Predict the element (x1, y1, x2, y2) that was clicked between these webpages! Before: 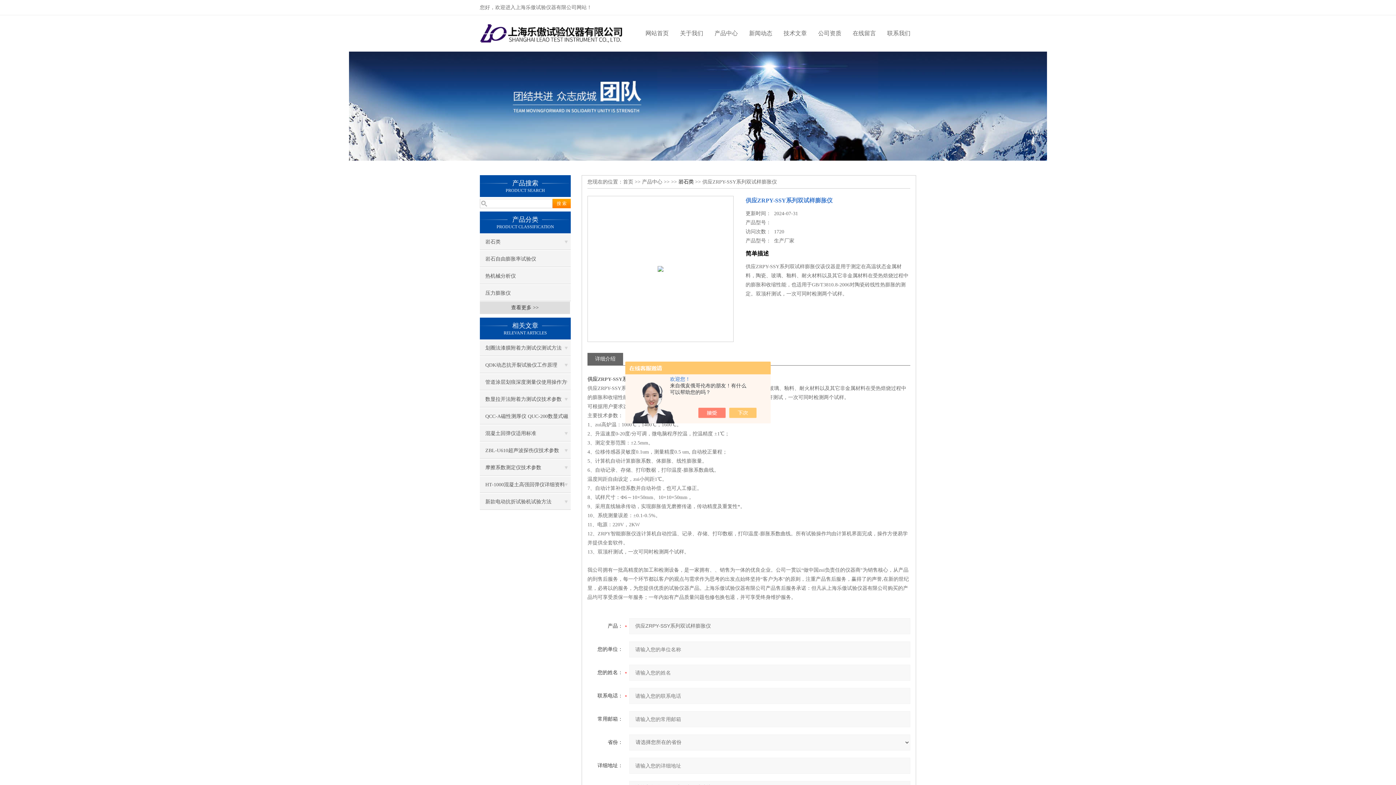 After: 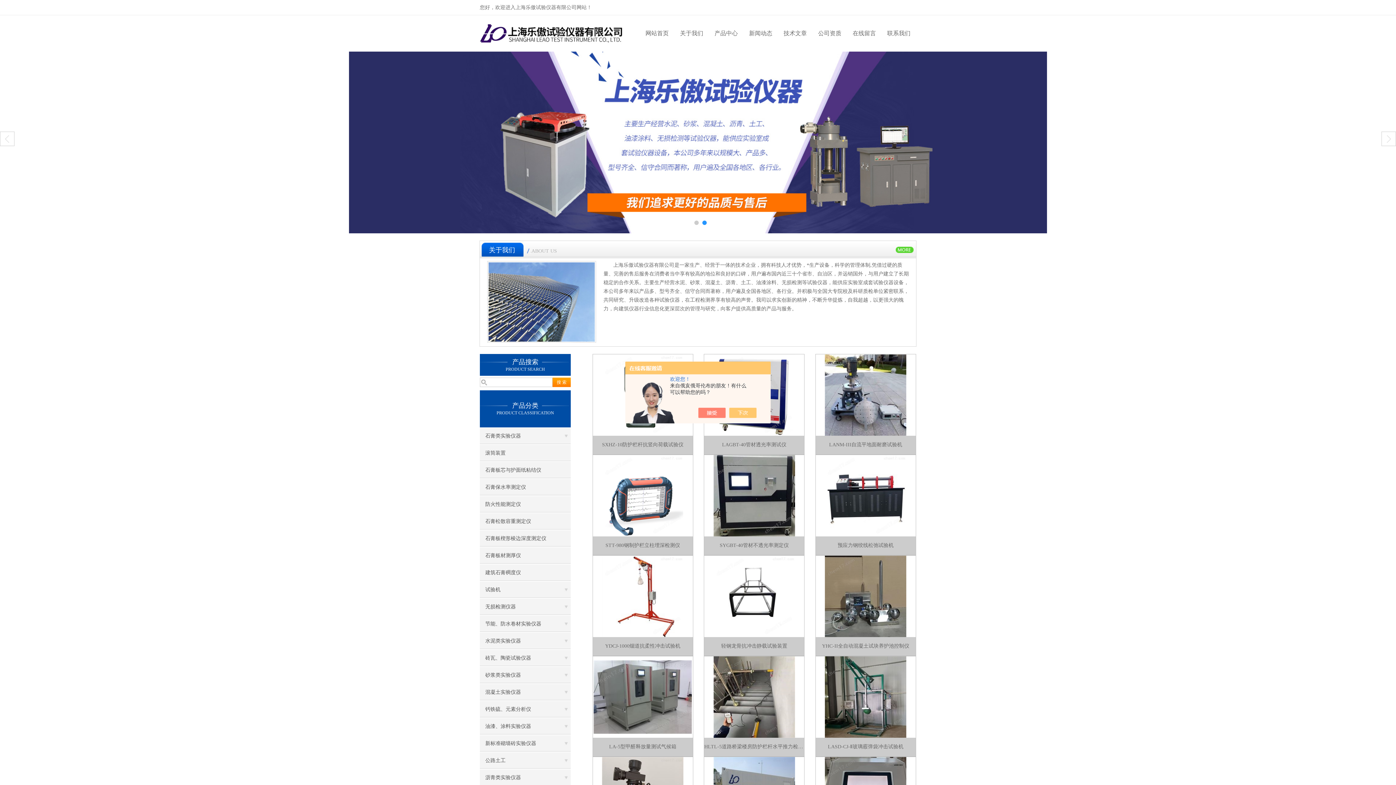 Action: label: 网站首页 bbox: (640, 15, 674, 51)